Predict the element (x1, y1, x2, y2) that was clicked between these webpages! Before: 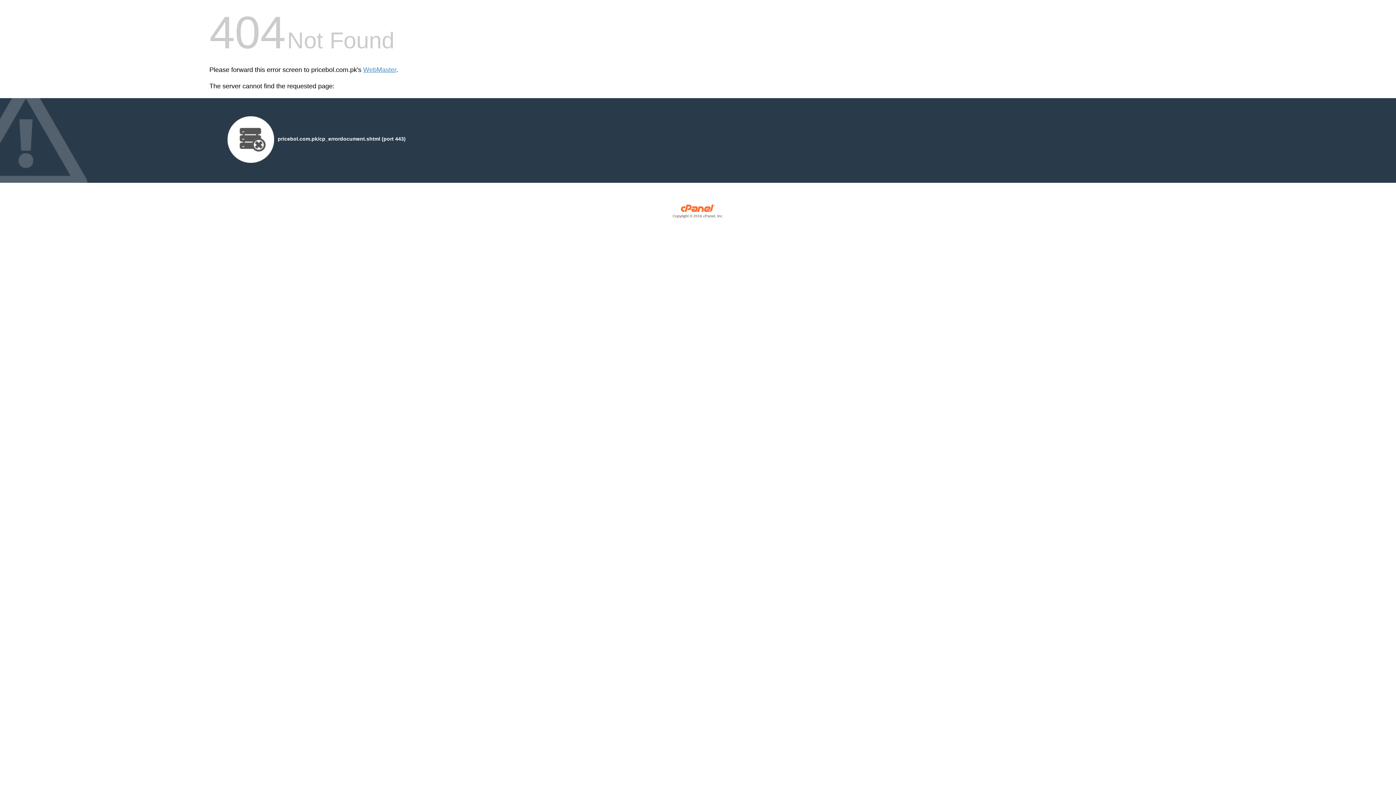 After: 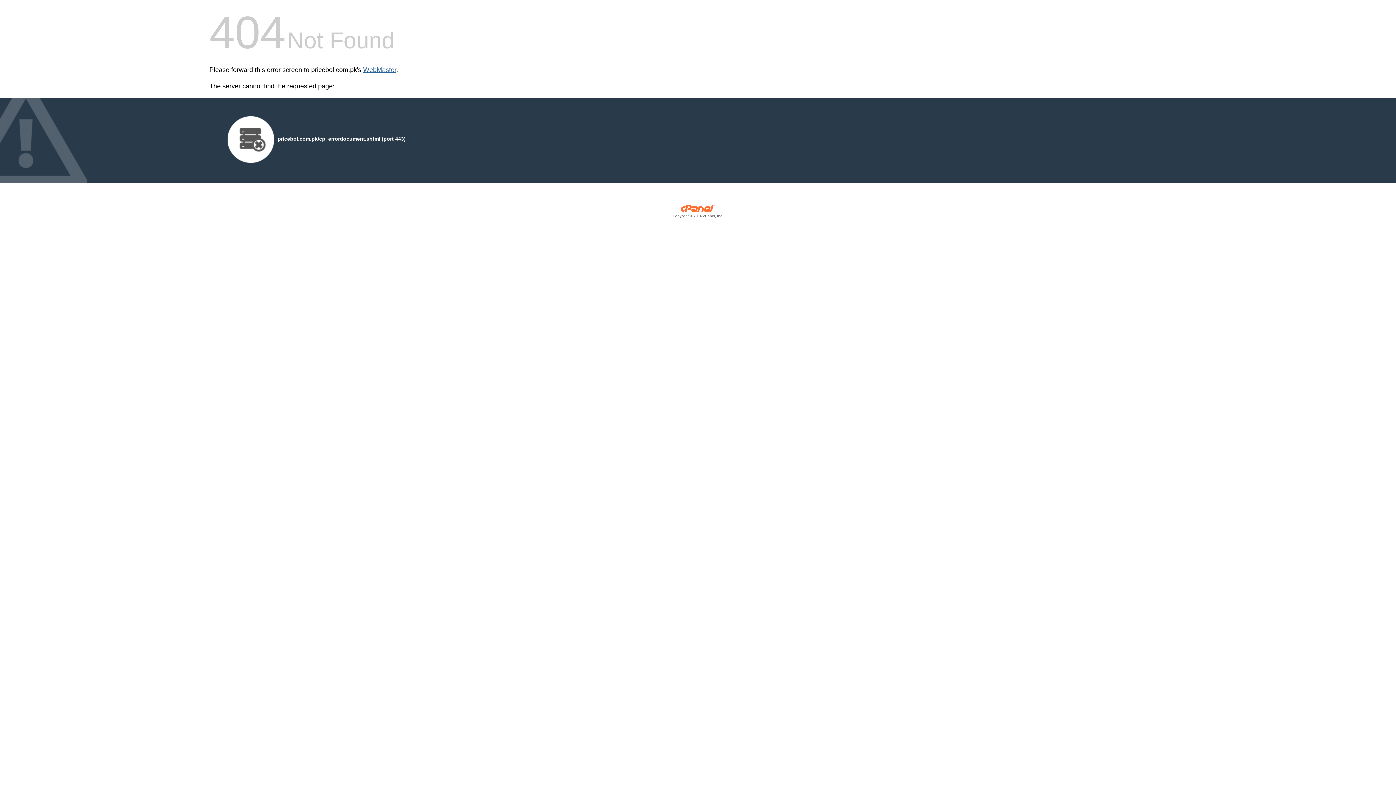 Action: bbox: (363, 66, 396, 73) label: WebMaster